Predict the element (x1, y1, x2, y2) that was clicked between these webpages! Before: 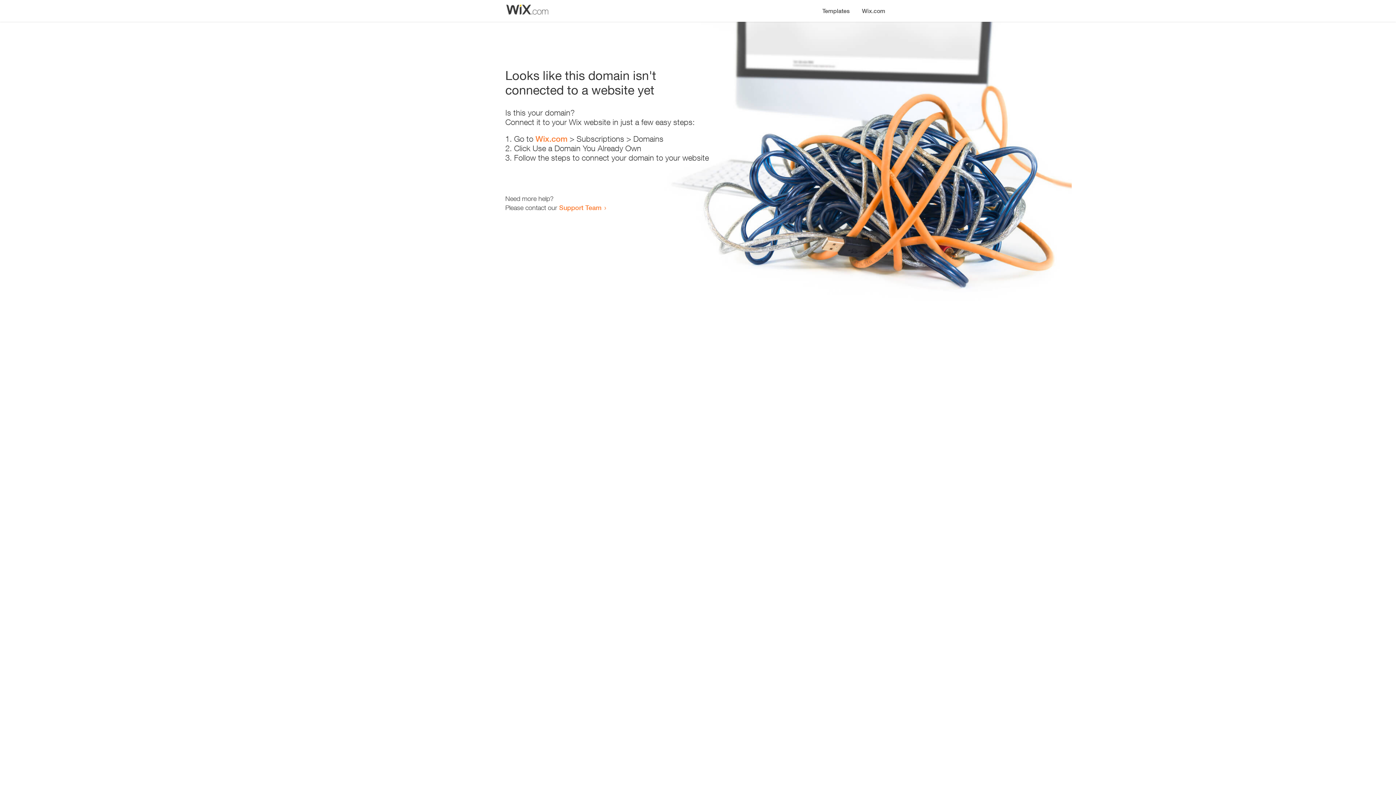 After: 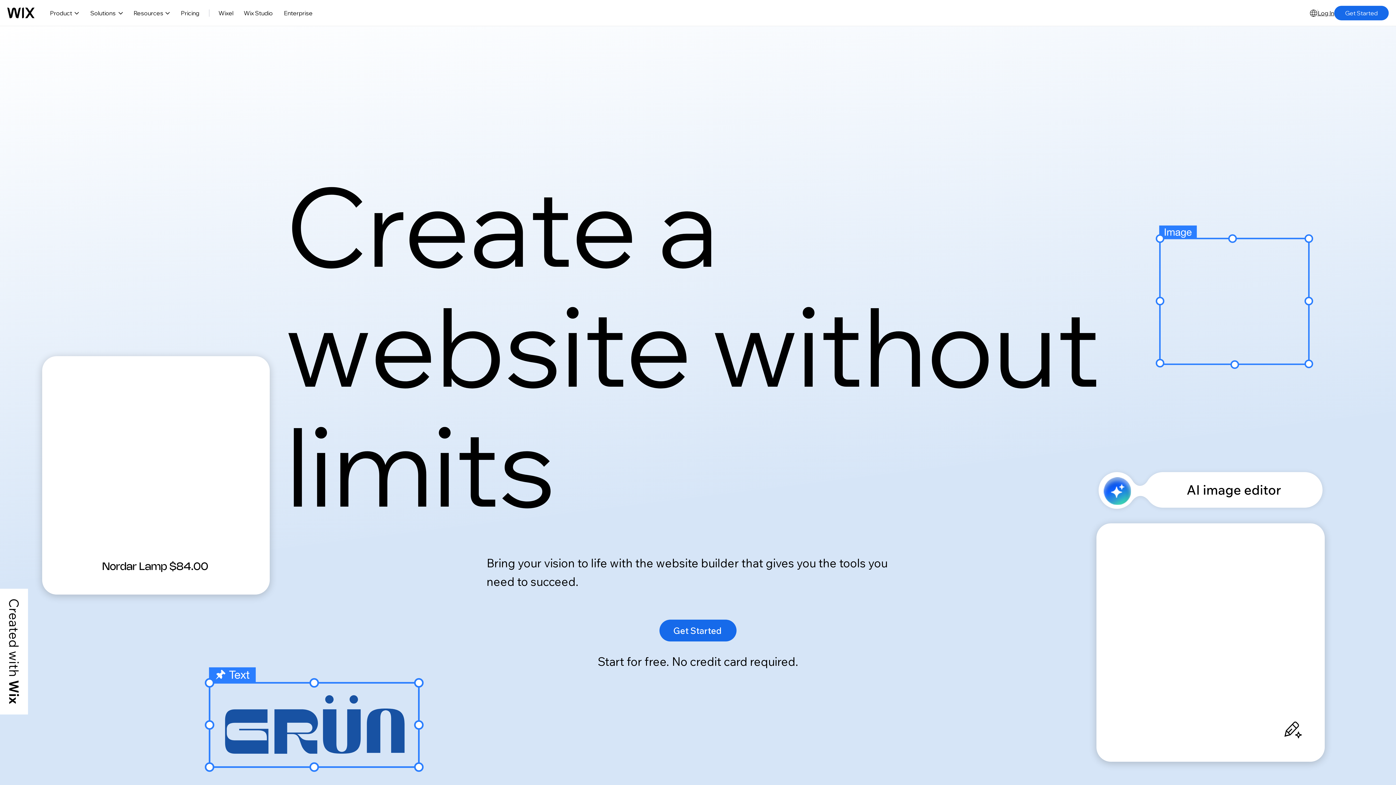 Action: label: Wix.com bbox: (856, 0, 890, 14)